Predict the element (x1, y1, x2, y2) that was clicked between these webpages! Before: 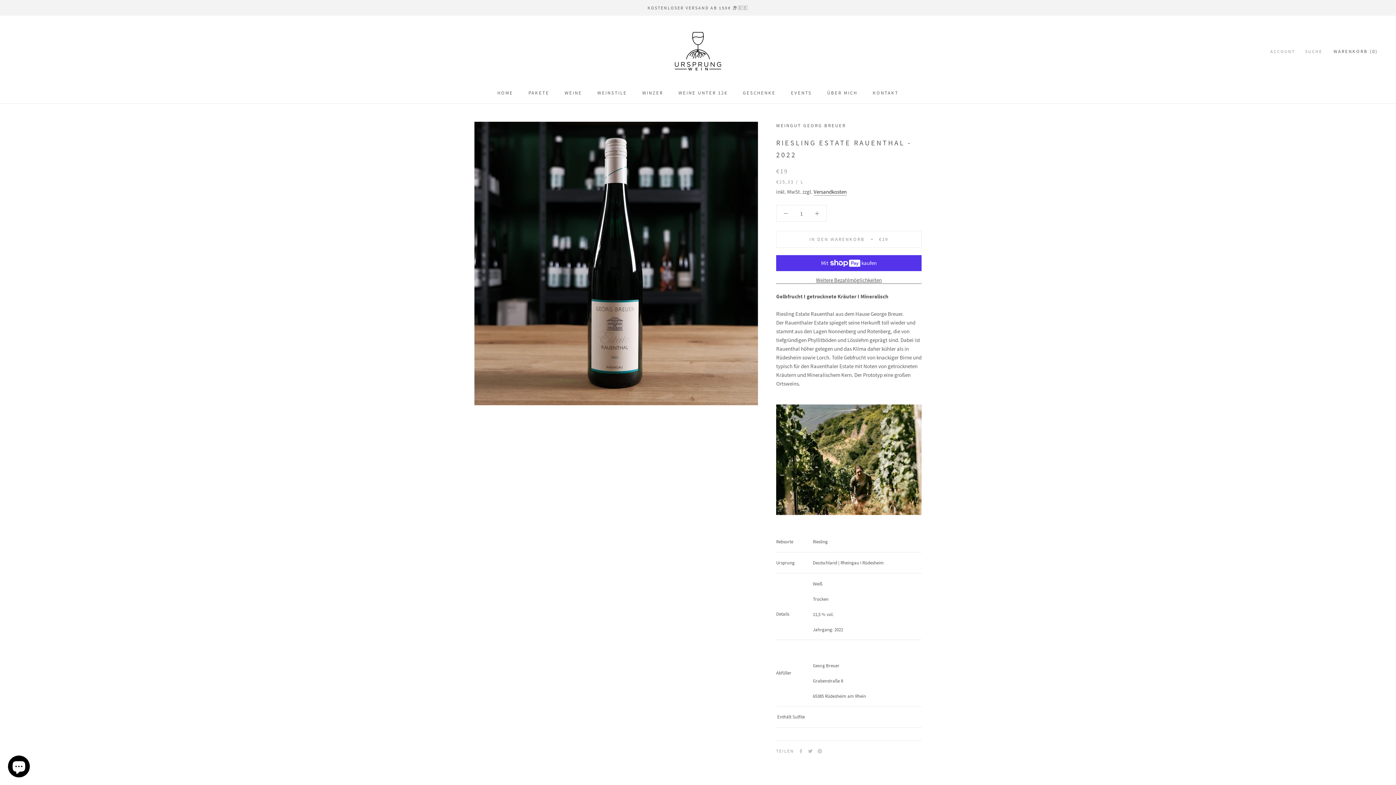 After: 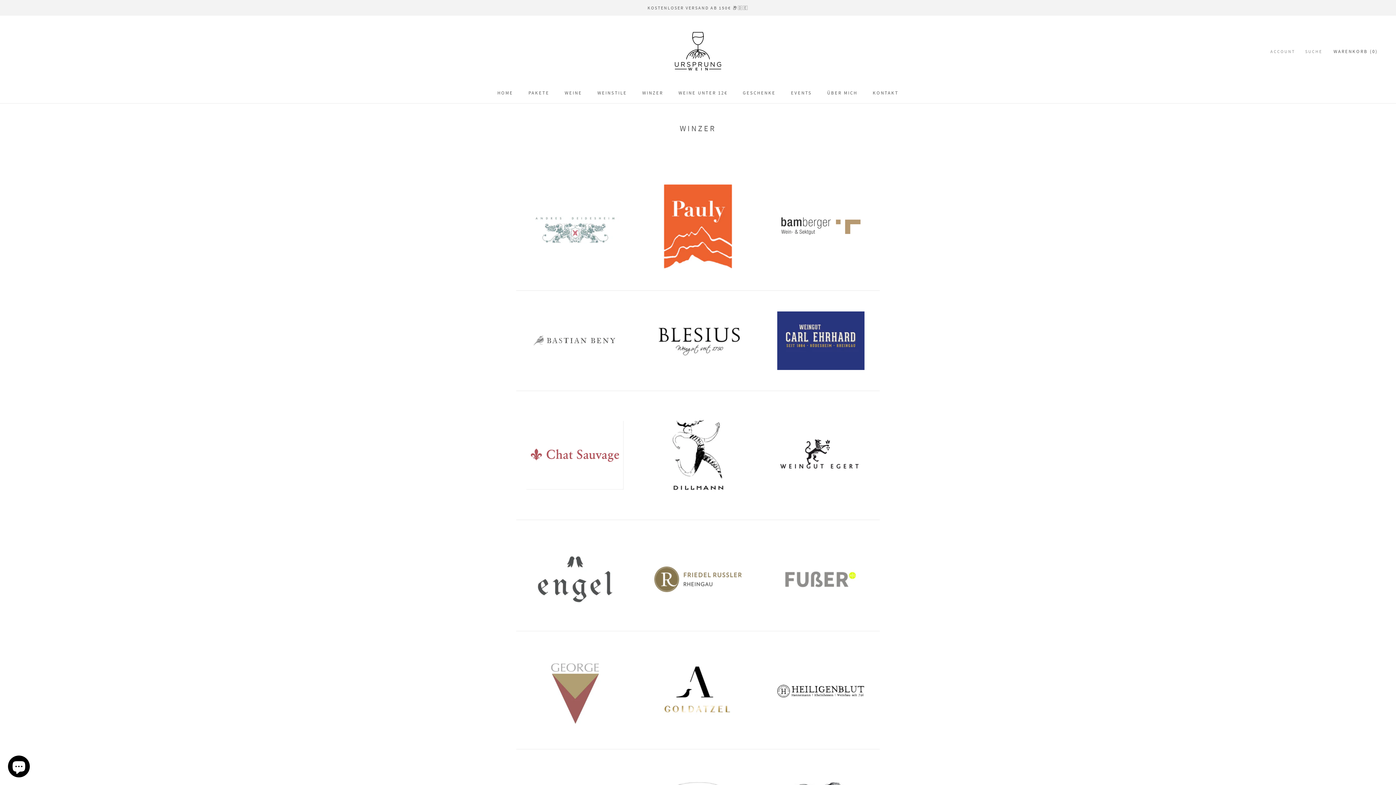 Action: bbox: (642, 89, 663, 96) label: WINZER